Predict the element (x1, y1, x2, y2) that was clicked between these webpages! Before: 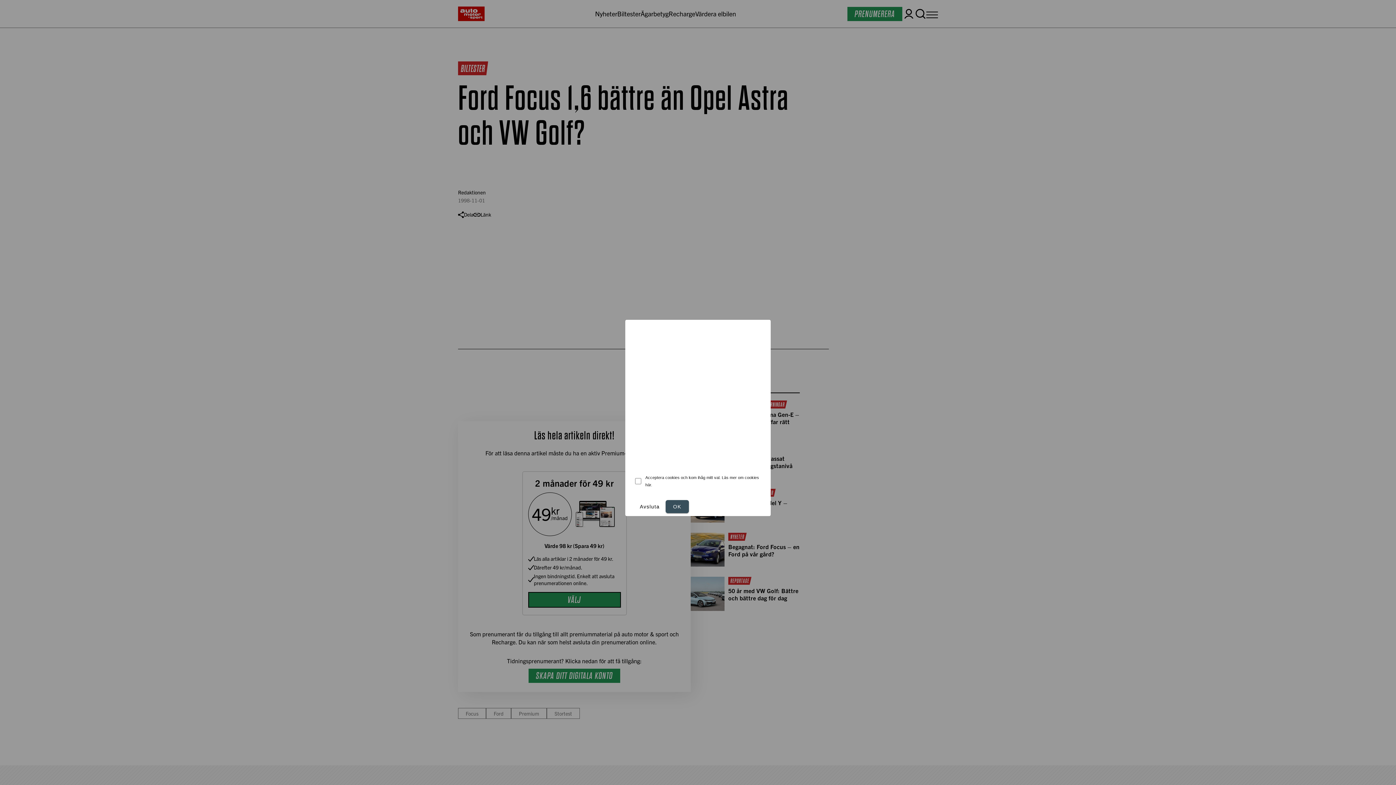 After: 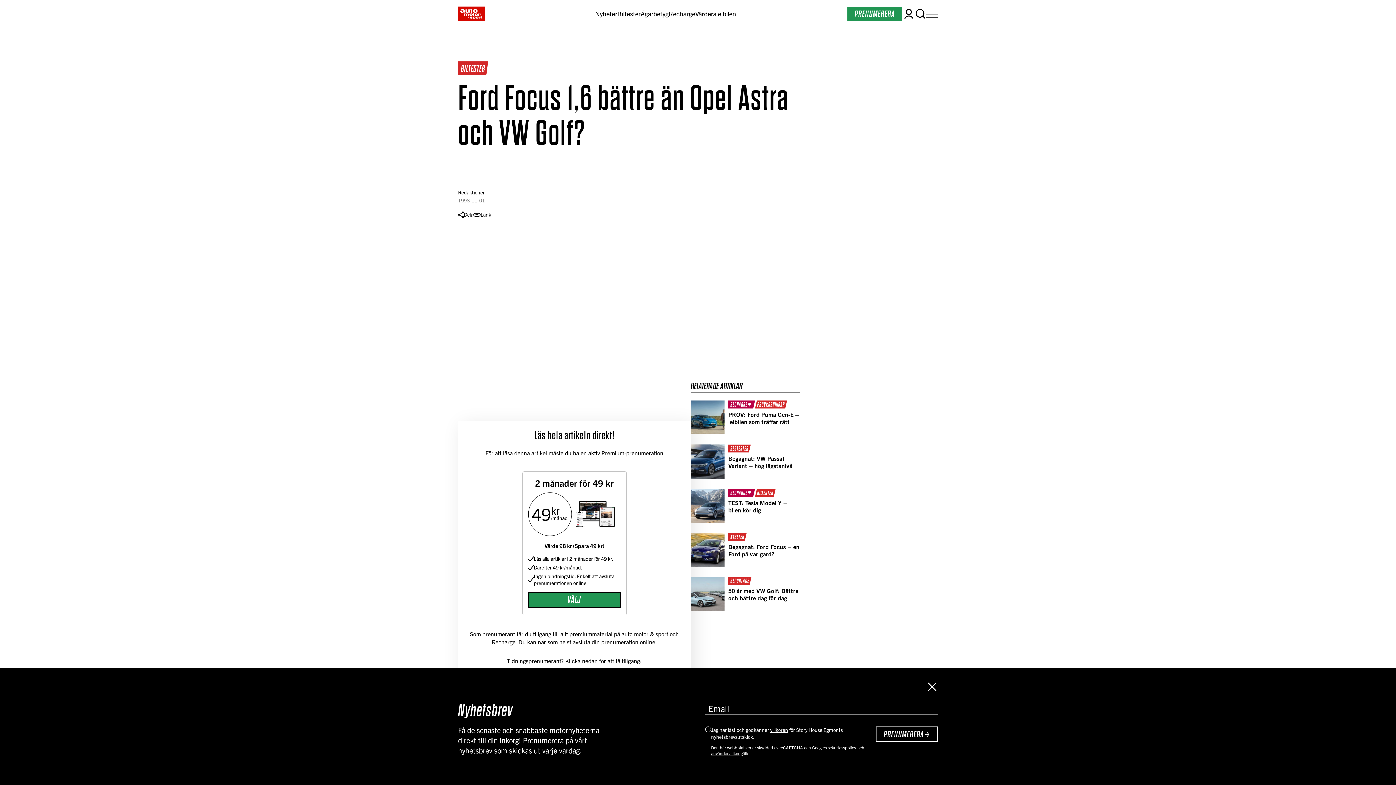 Action: label: OK bbox: (665, 500, 689, 513)